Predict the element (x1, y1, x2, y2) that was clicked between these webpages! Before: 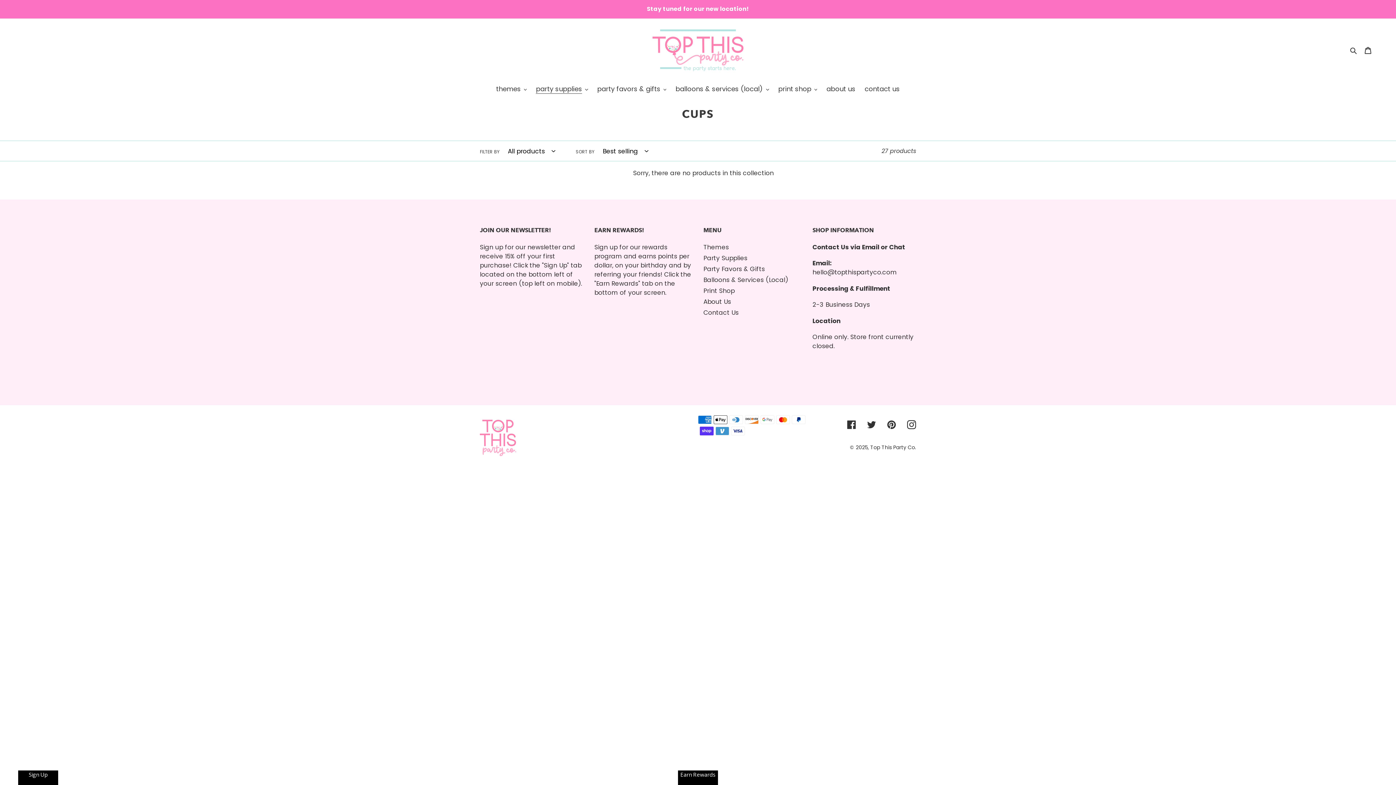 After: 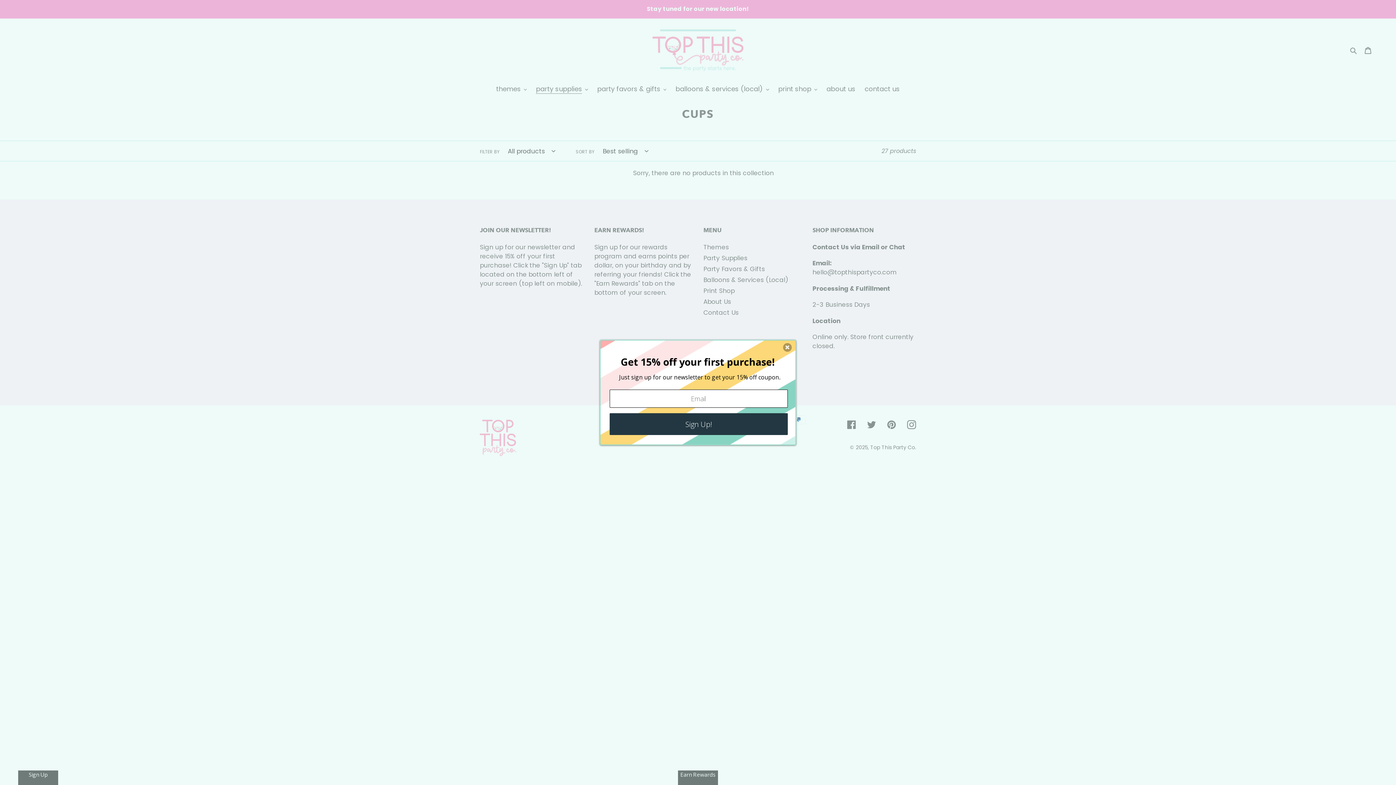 Action: bbox: (774, 84, 821, 94) label: print shop